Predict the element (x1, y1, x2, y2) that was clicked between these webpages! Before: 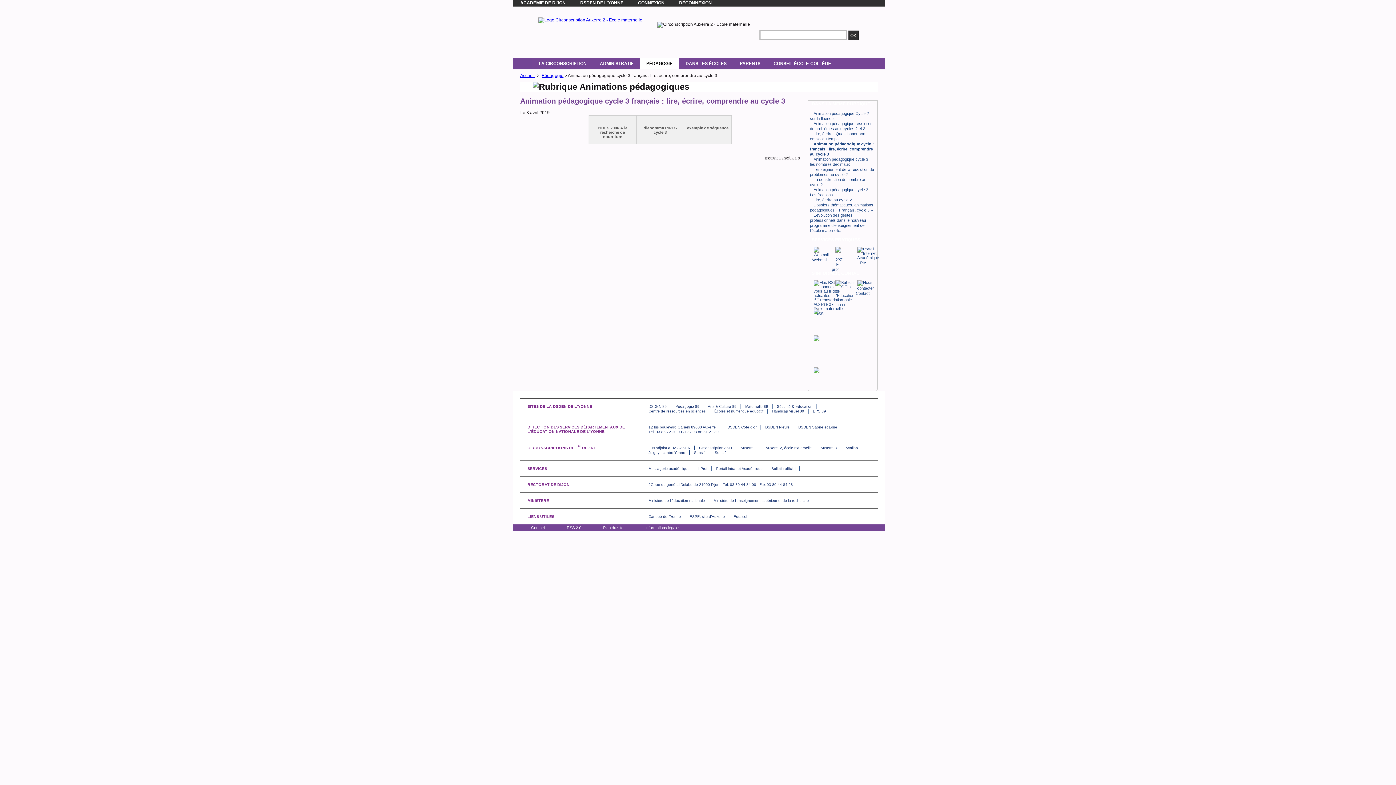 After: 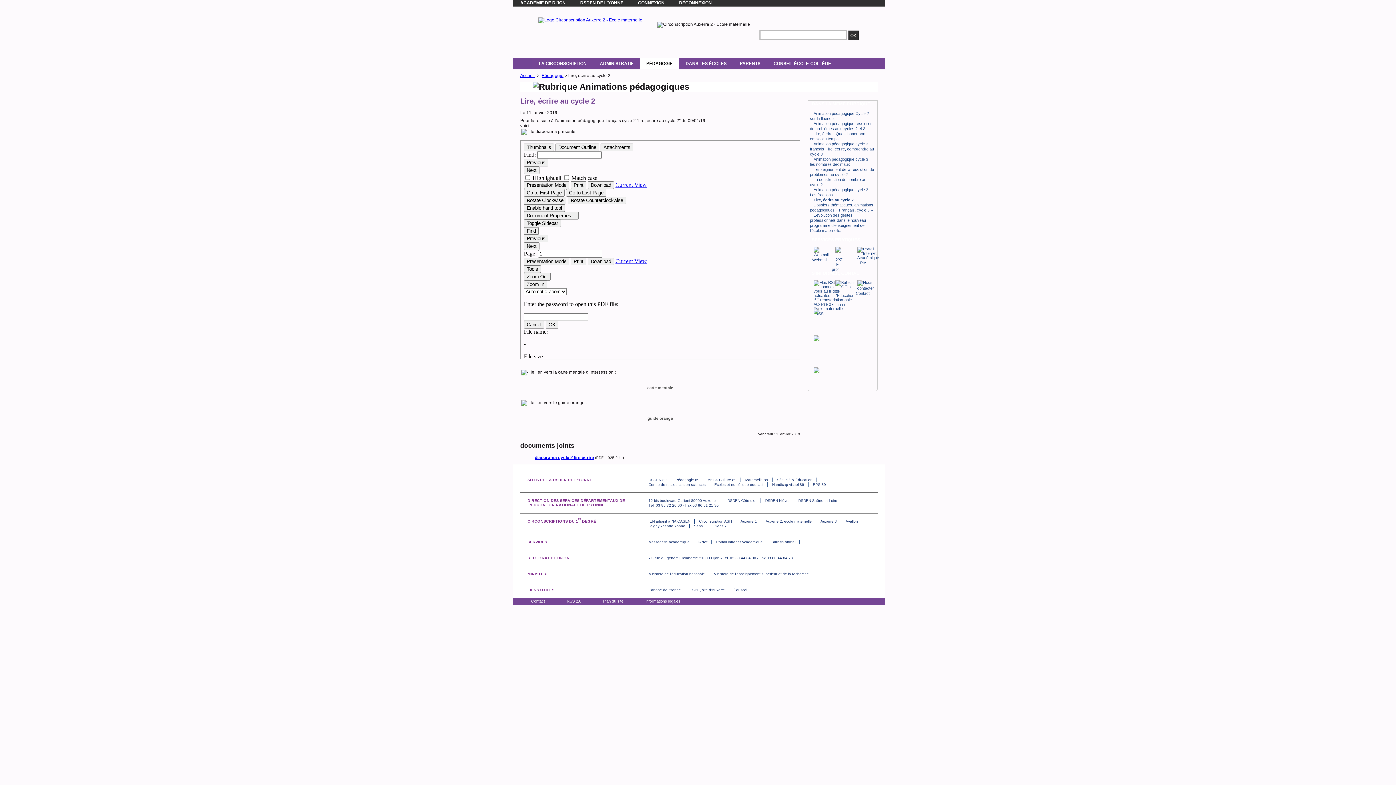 Action: label: Lire, écrire au cycle 2 bbox: (810, 197, 852, 202)